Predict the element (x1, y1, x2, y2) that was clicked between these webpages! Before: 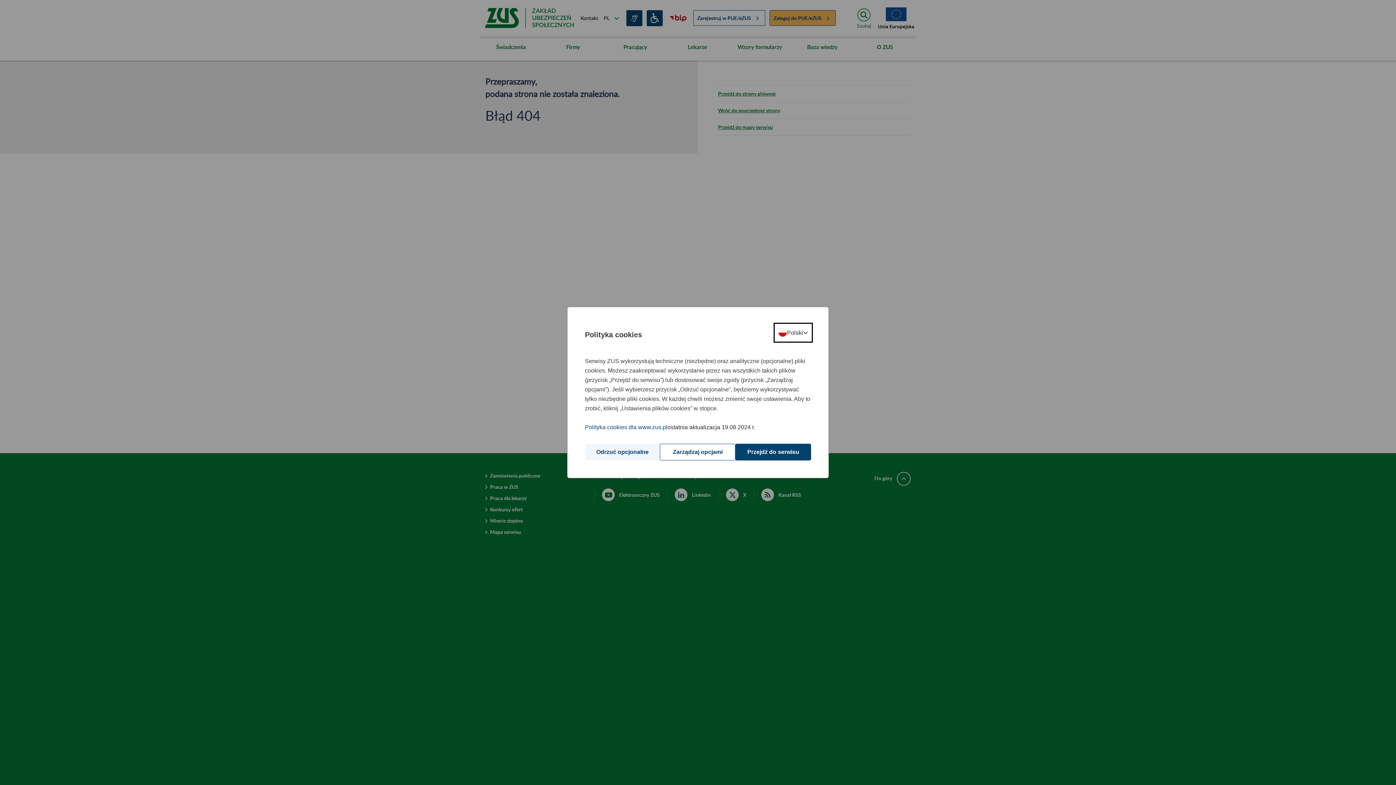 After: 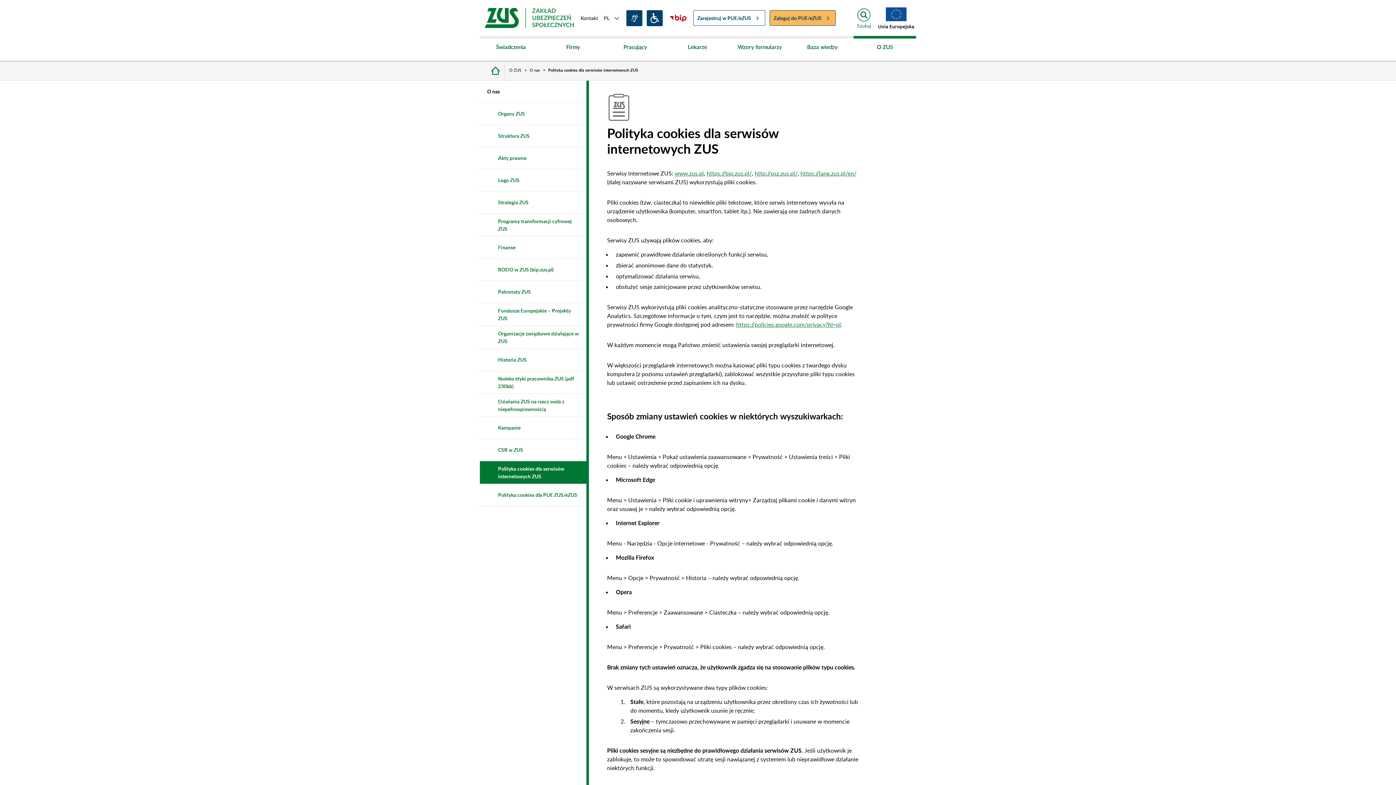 Action: label: Polityka cookies dla www.zus.pl bbox: (585, 422, 667, 432)